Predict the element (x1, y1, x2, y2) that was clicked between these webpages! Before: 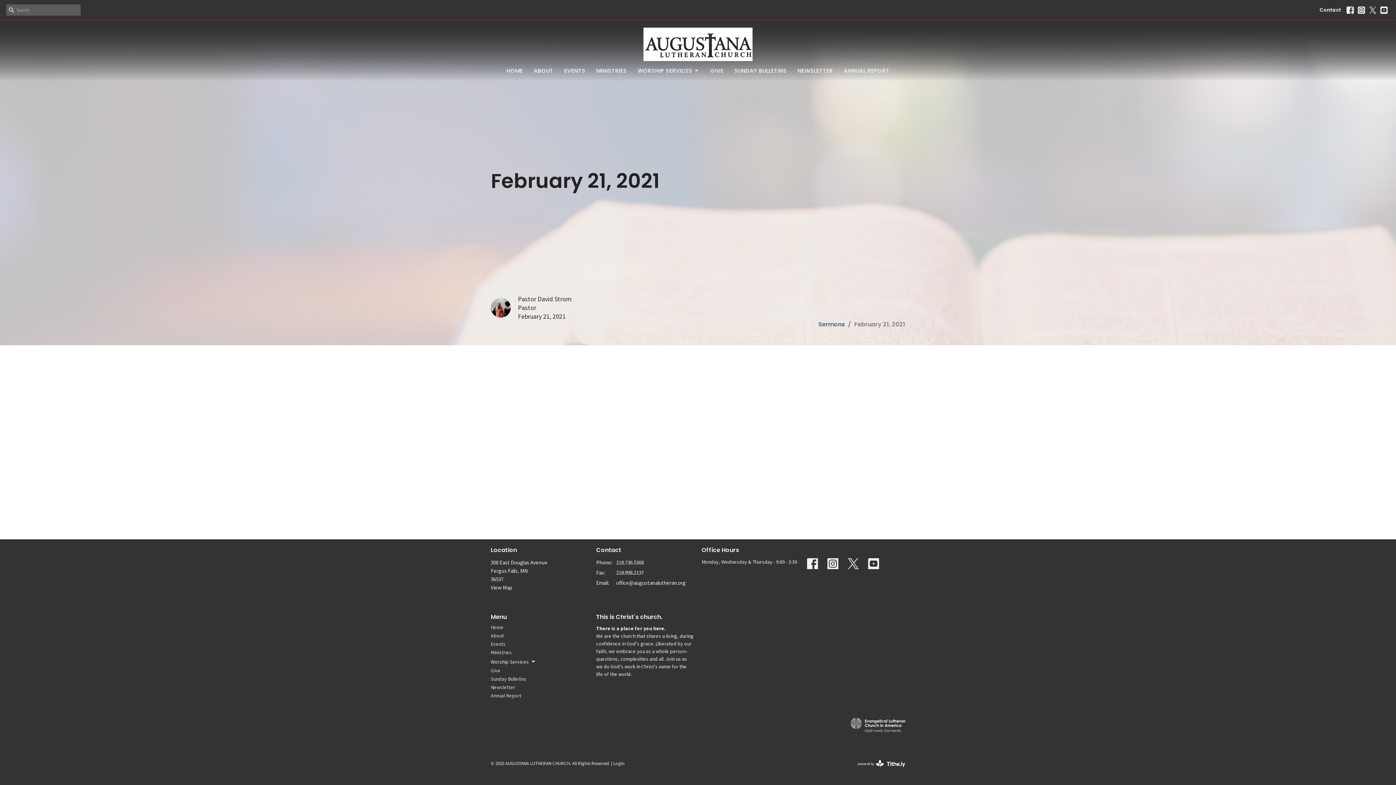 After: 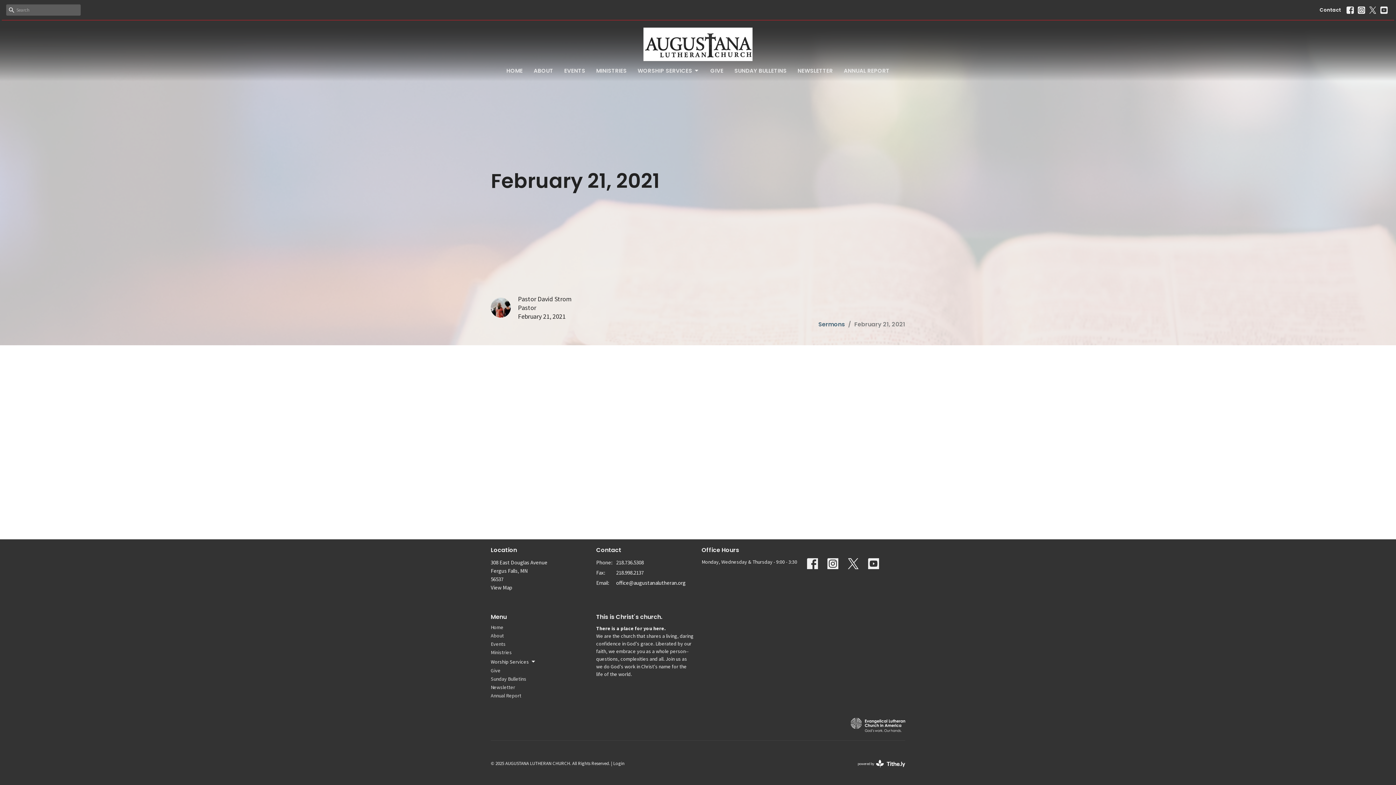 Action: bbox: (616, 578, 685, 587) label: office@augustanalutheran.org